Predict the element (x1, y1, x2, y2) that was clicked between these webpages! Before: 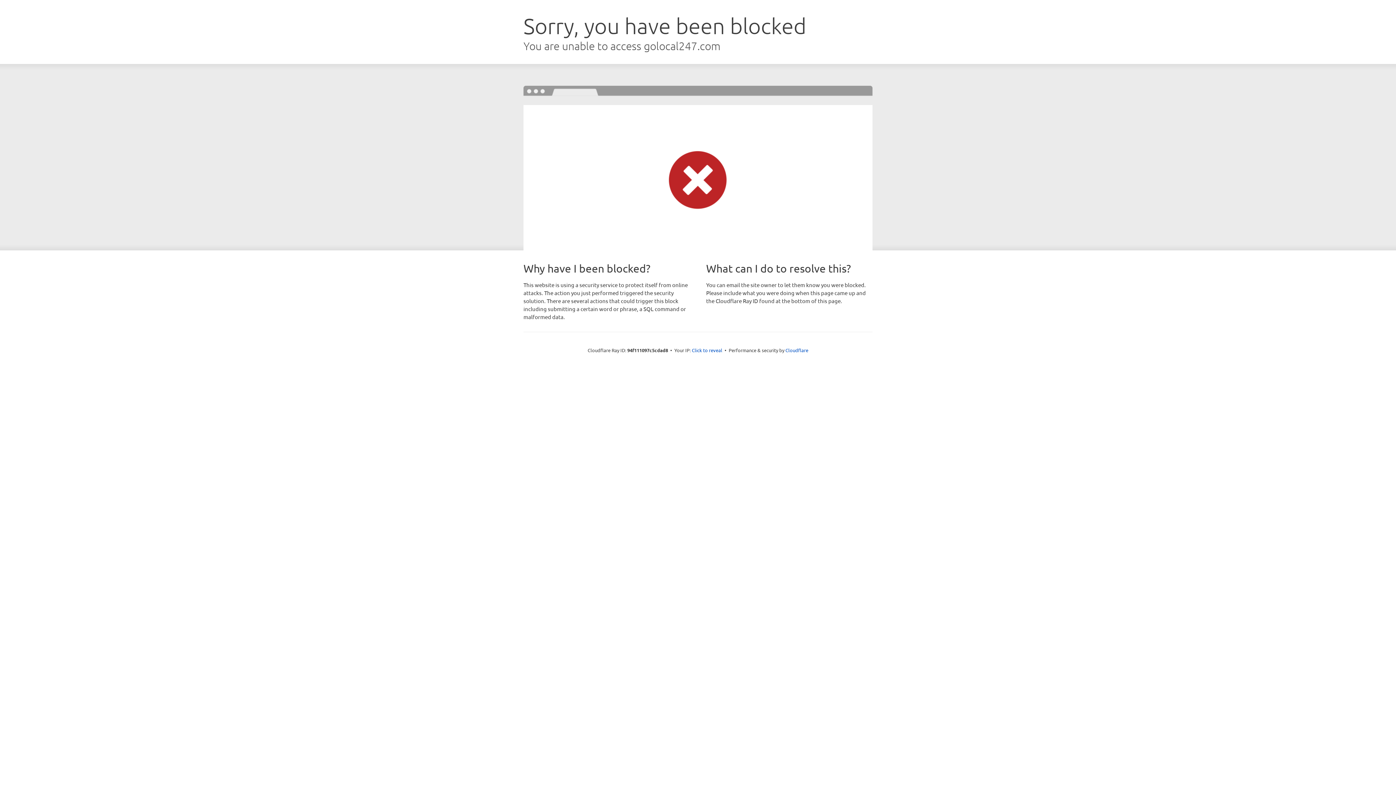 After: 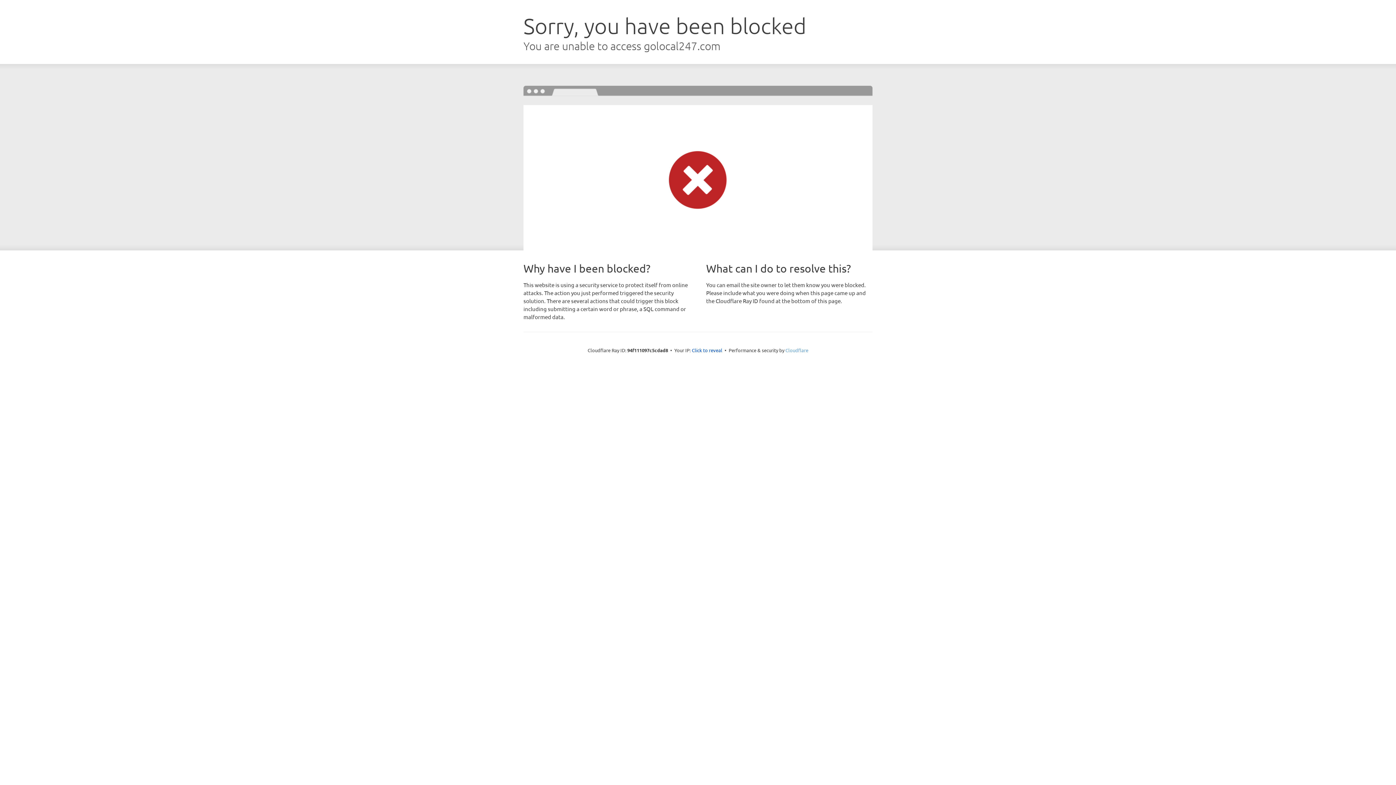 Action: label: Cloudflare bbox: (785, 347, 808, 353)